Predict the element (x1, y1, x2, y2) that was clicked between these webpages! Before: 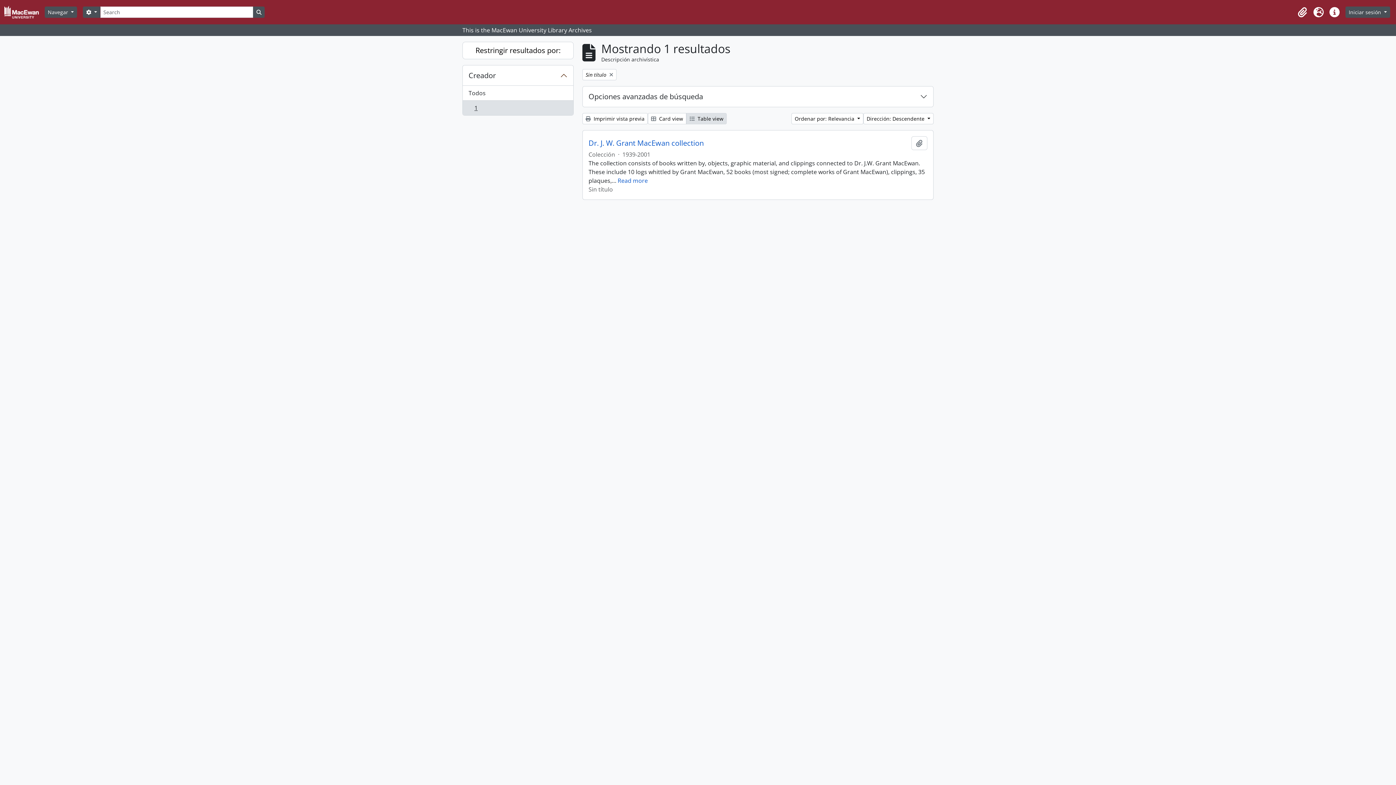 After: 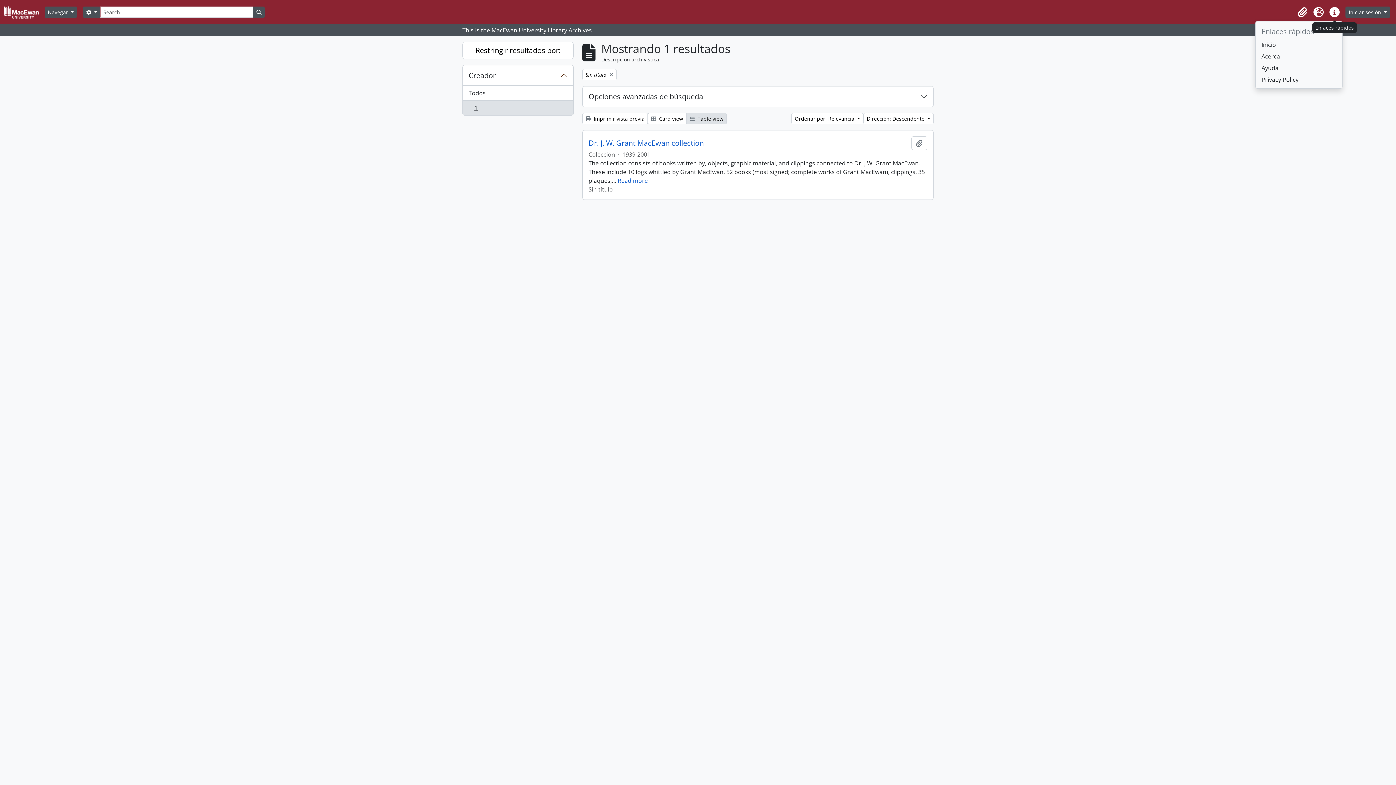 Action: bbox: (1326, 4, 1342, 20) label: Enlaces rápidos